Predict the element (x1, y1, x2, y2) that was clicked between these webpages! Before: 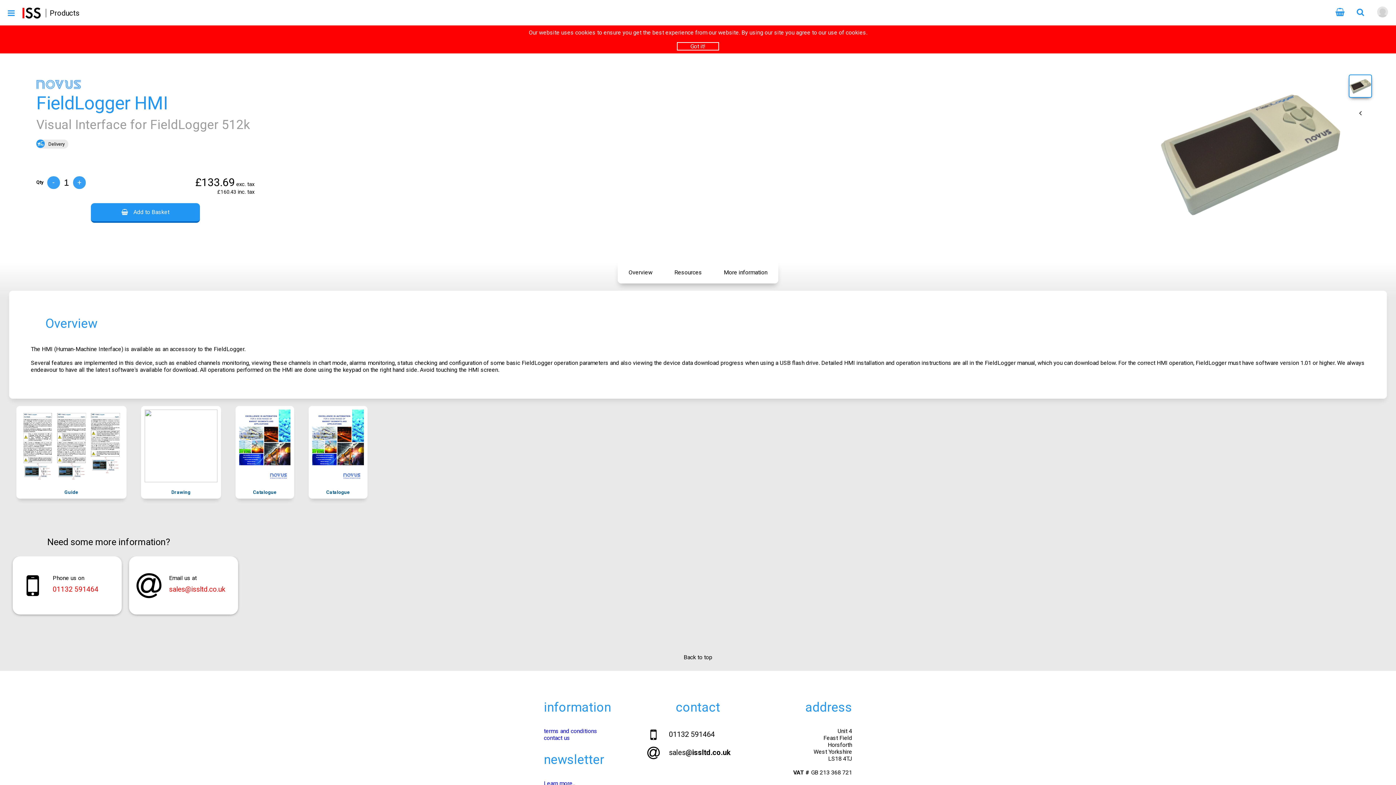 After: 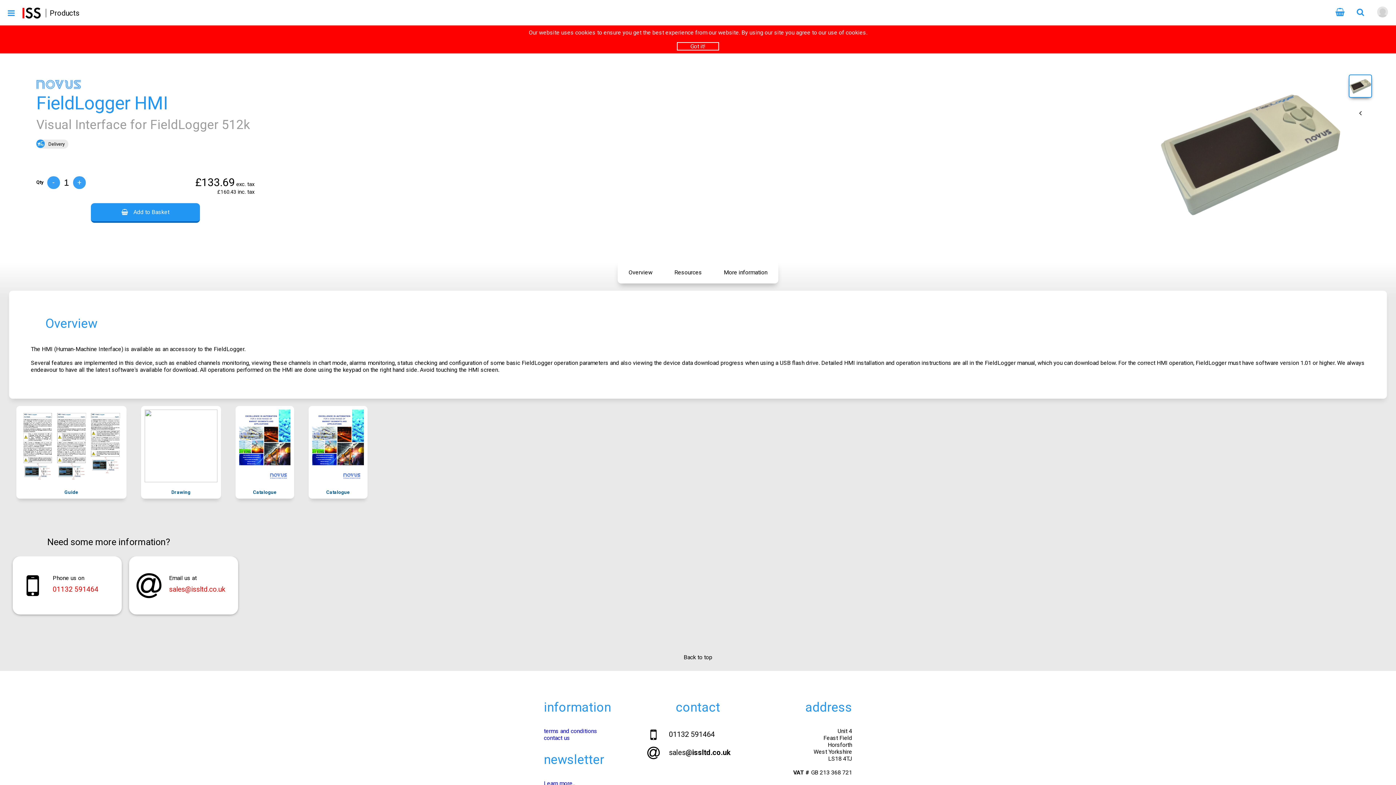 Action: label: Drawing bbox: (133, 406, 228, 413)